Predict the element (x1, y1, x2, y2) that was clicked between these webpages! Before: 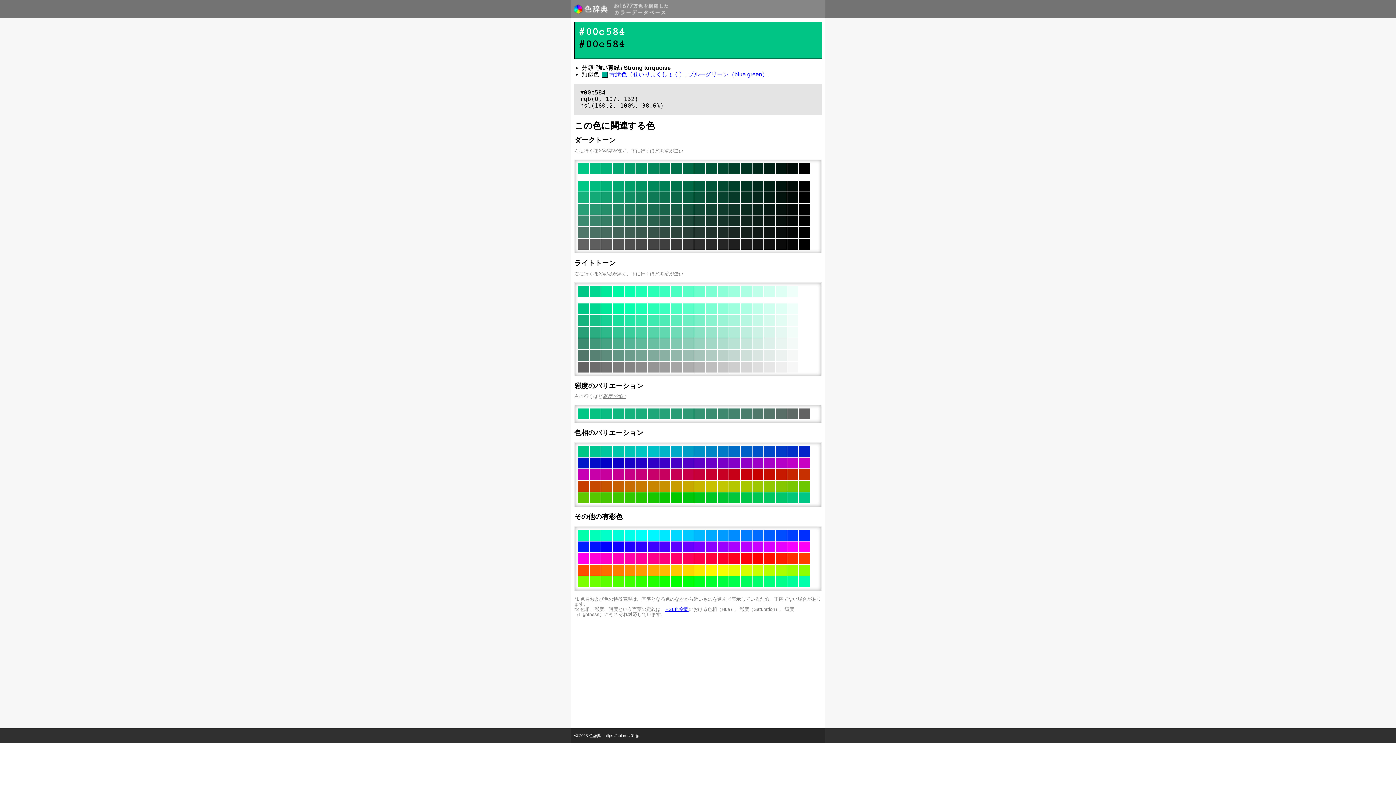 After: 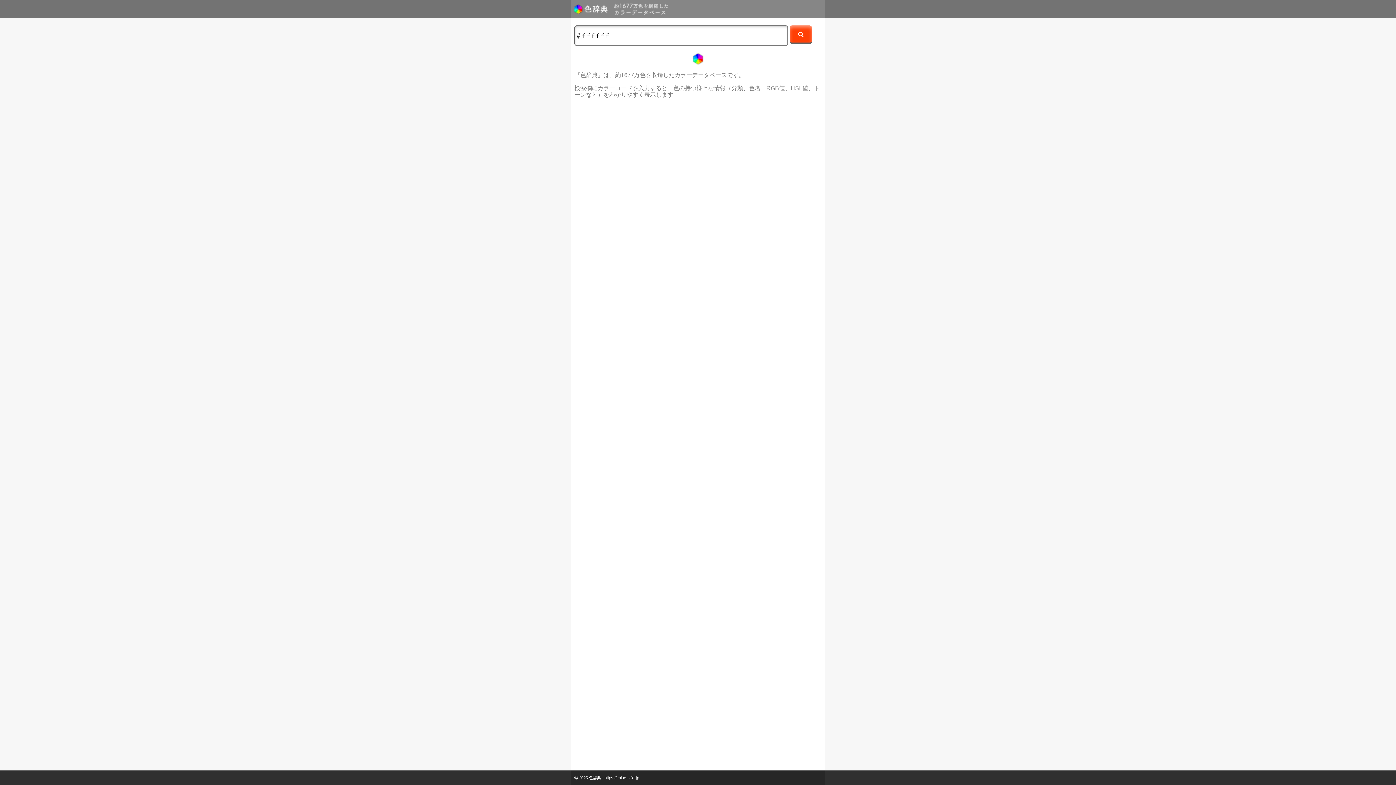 Action: bbox: (570, 0, 609, 18)